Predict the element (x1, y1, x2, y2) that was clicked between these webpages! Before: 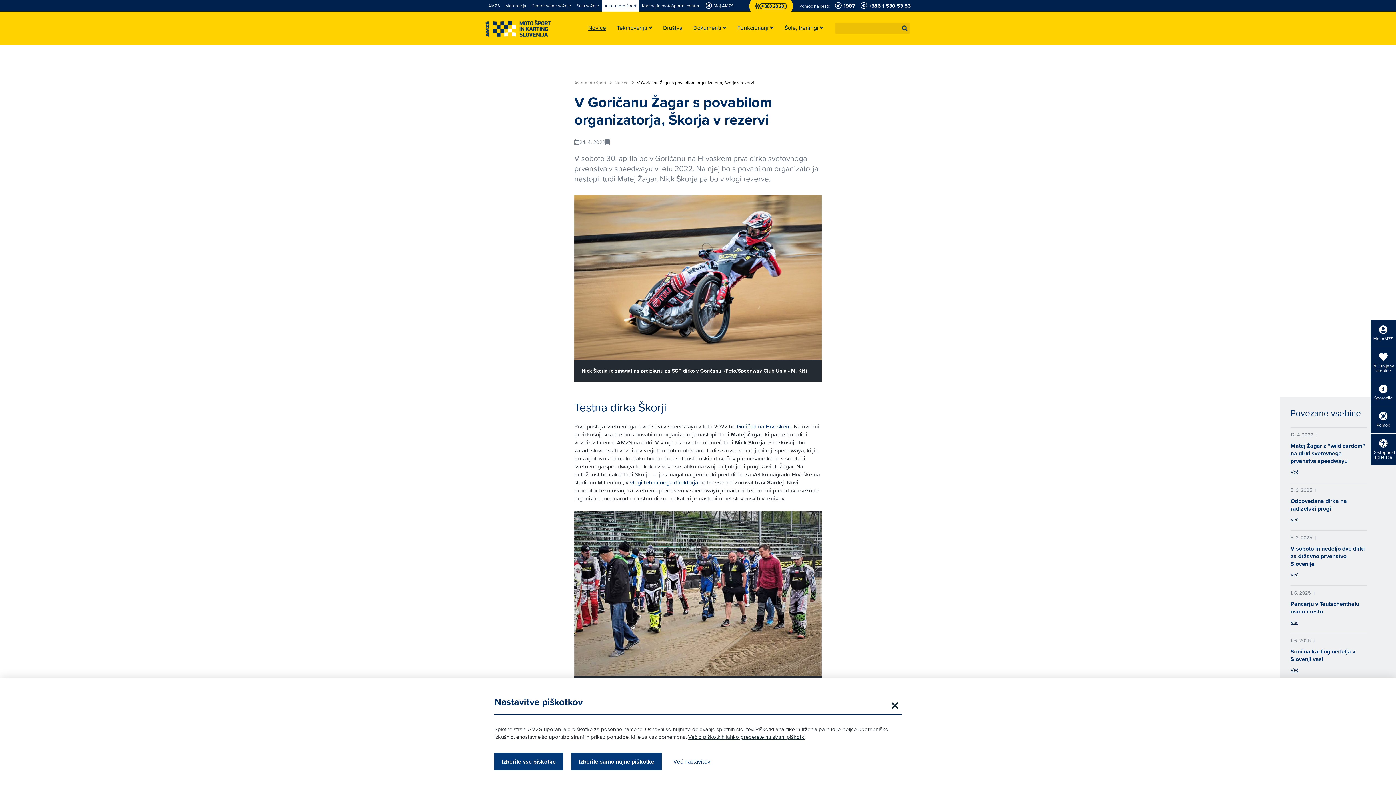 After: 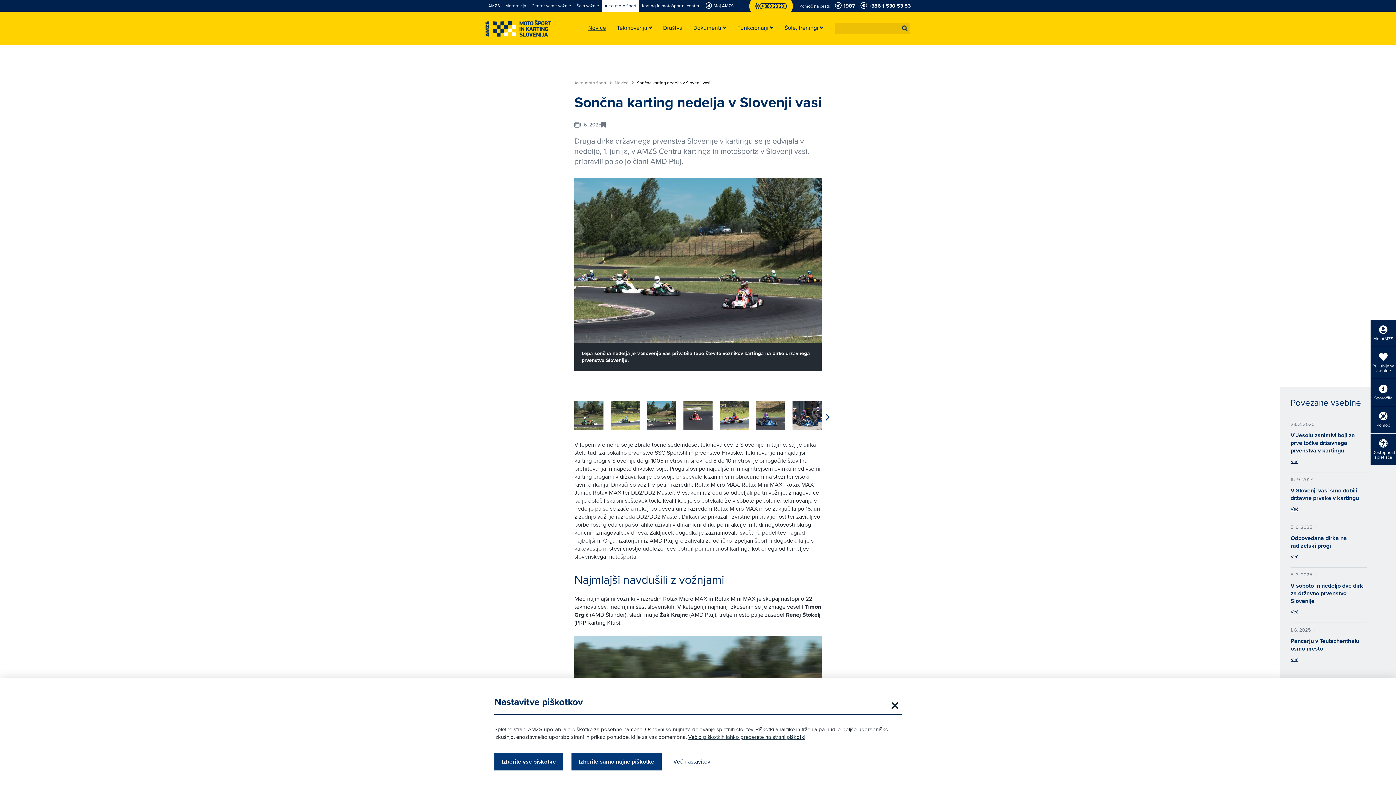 Action: label: Več bbox: (1290, 666, 1298, 673)